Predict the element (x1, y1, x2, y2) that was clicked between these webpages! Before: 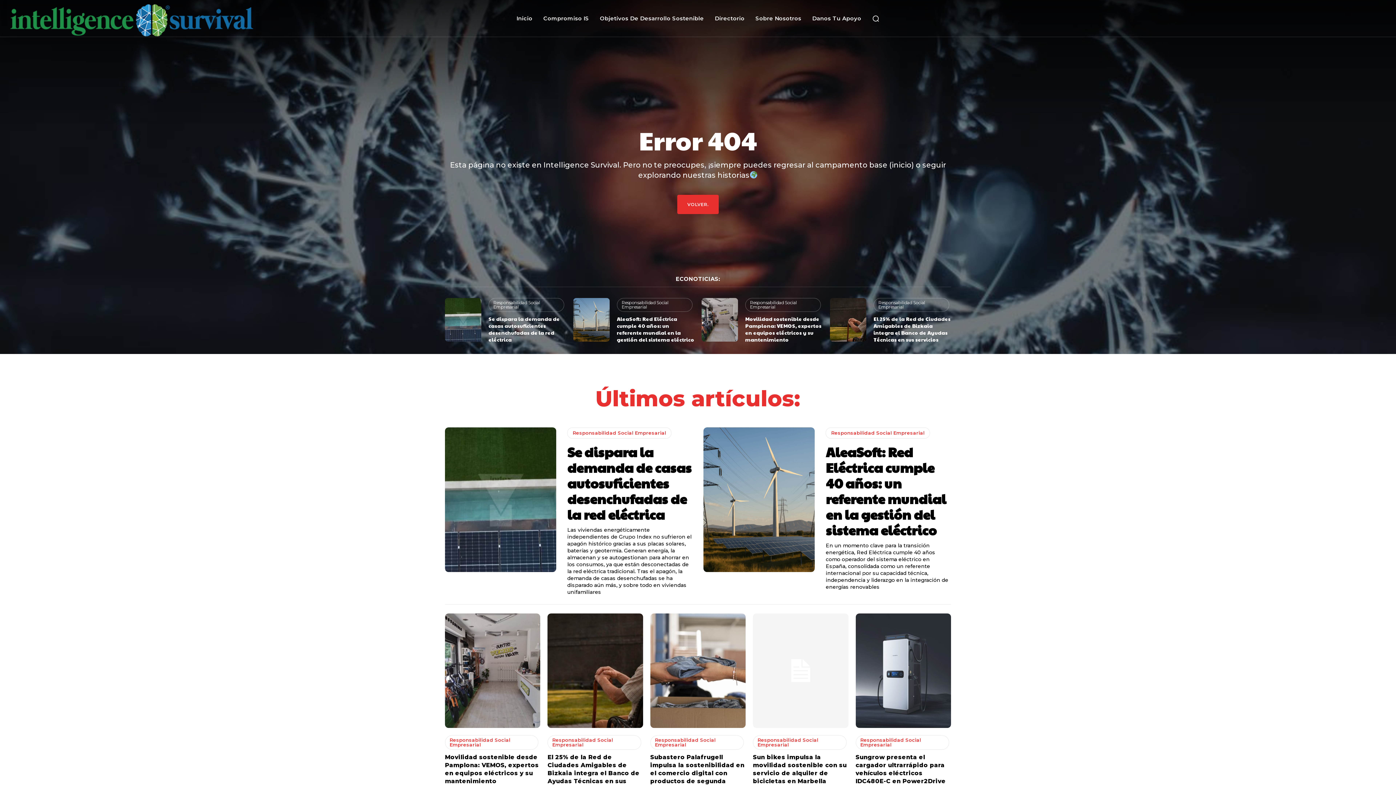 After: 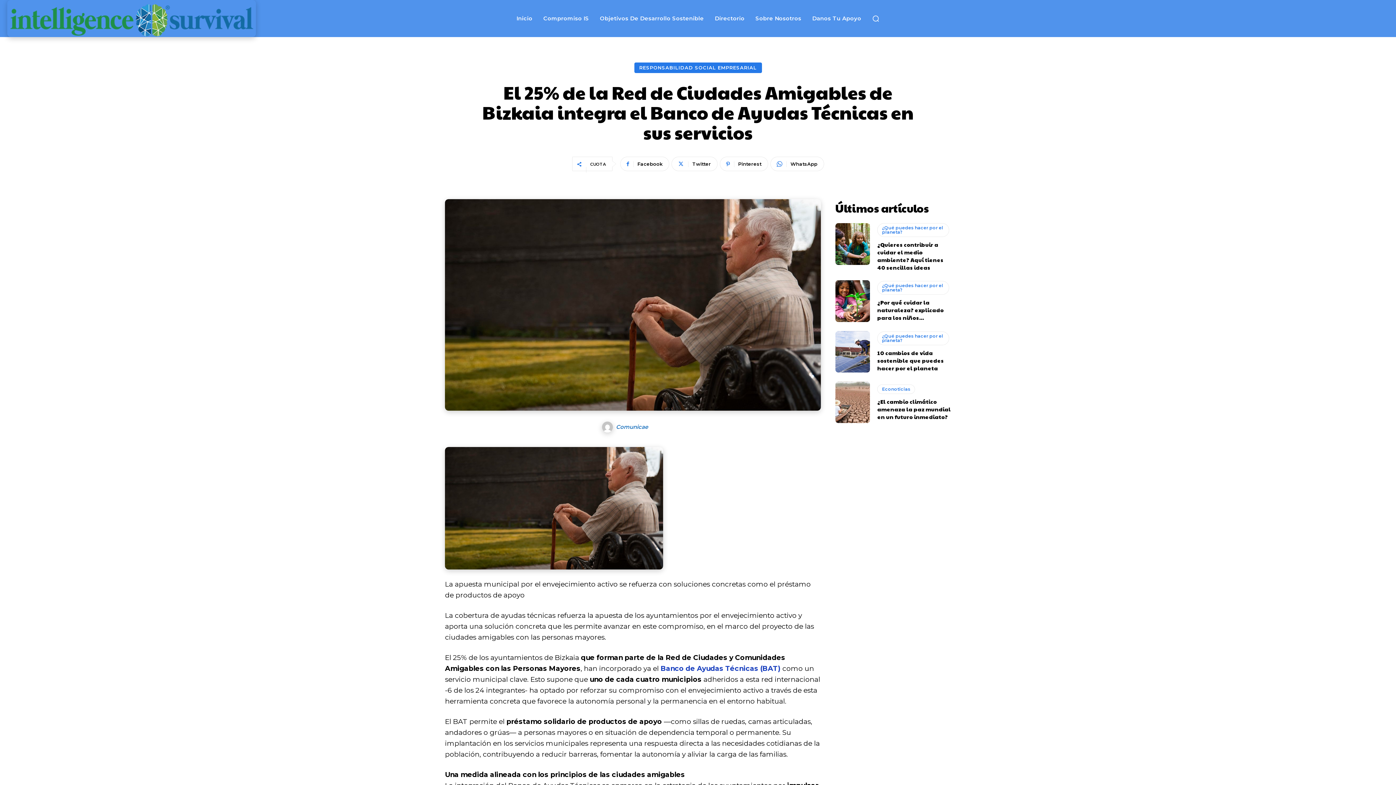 Action: label: El 25% de la Red de Ciudades Amigables de Bizkaia integra el Banco de Ayudas Técnicas en sus servicios bbox: (873, 315, 950, 343)